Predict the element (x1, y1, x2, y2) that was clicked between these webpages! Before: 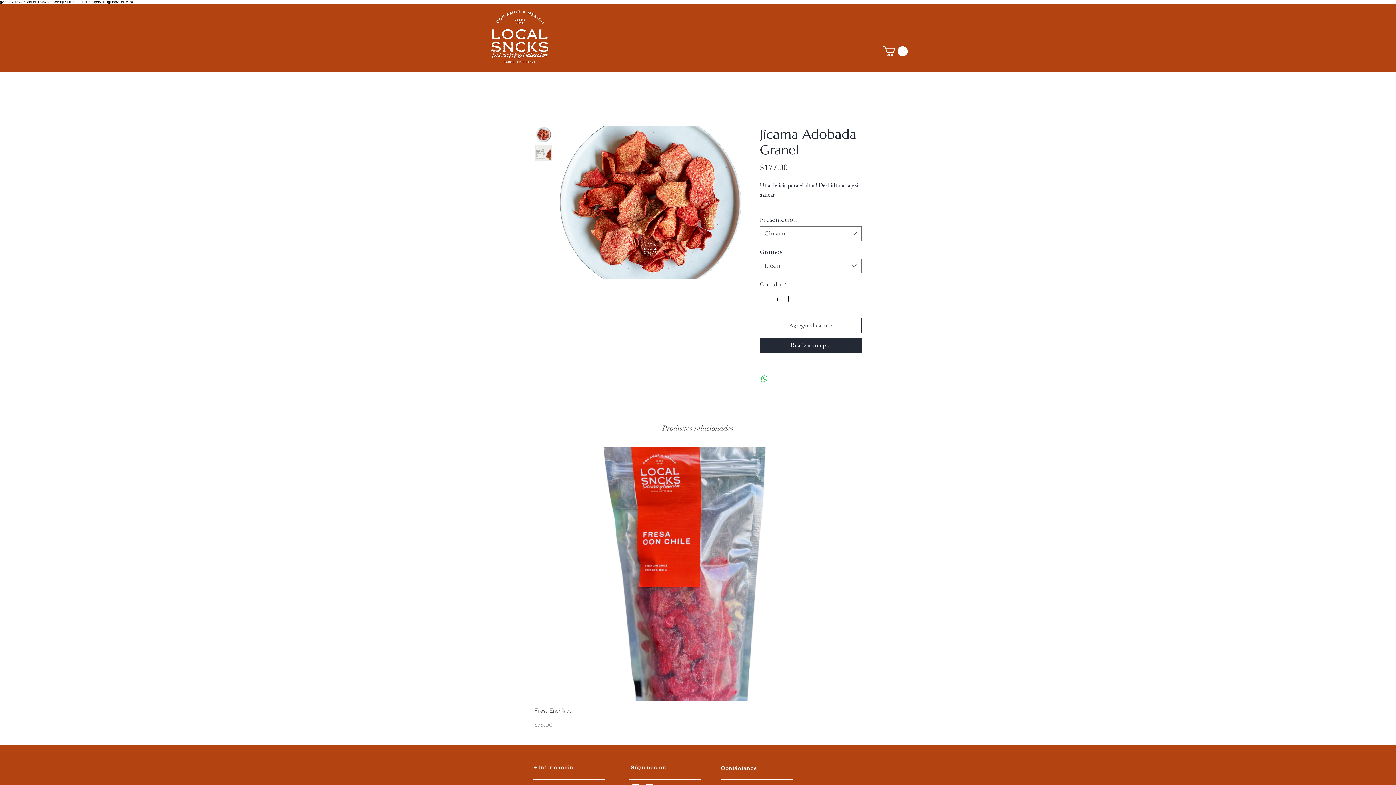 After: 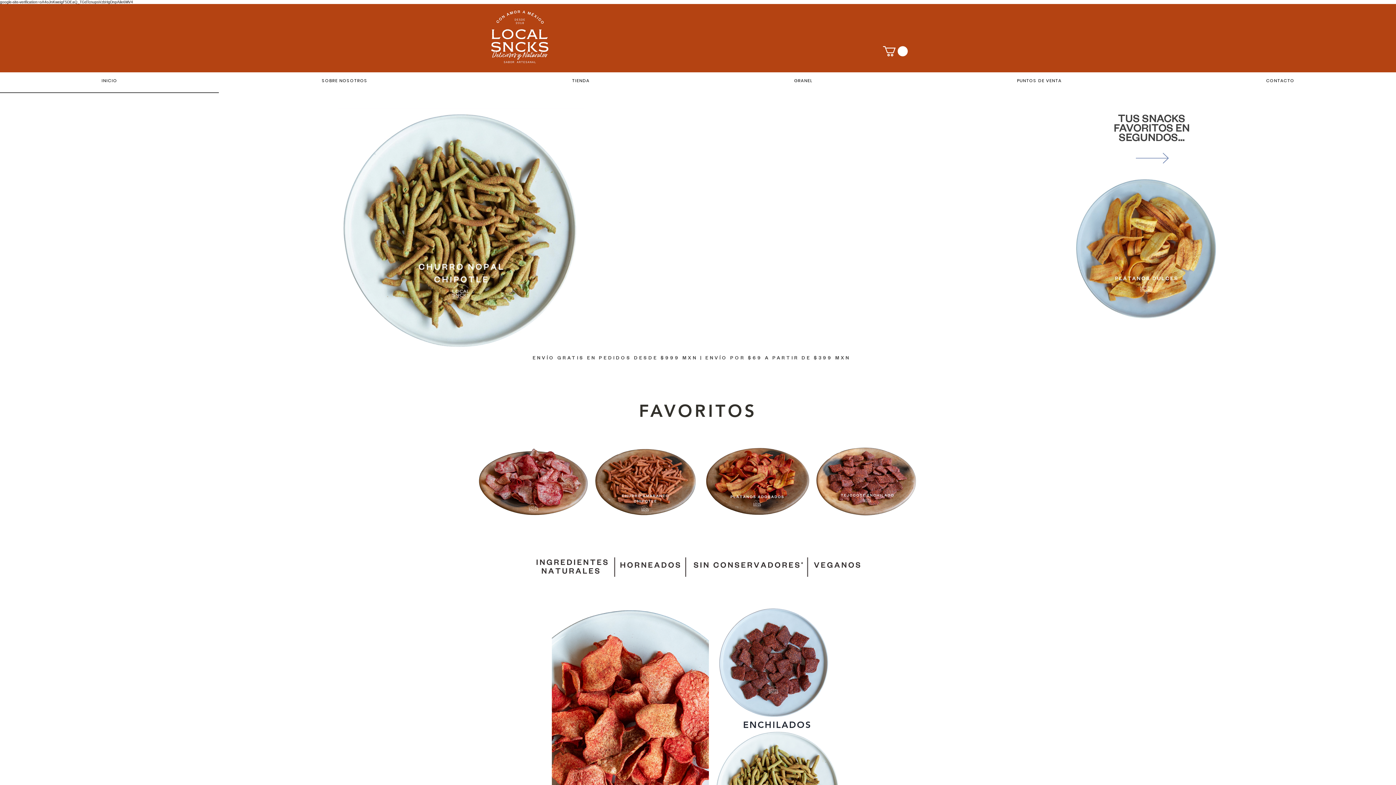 Action: bbox: (486, 6, 553, 69)